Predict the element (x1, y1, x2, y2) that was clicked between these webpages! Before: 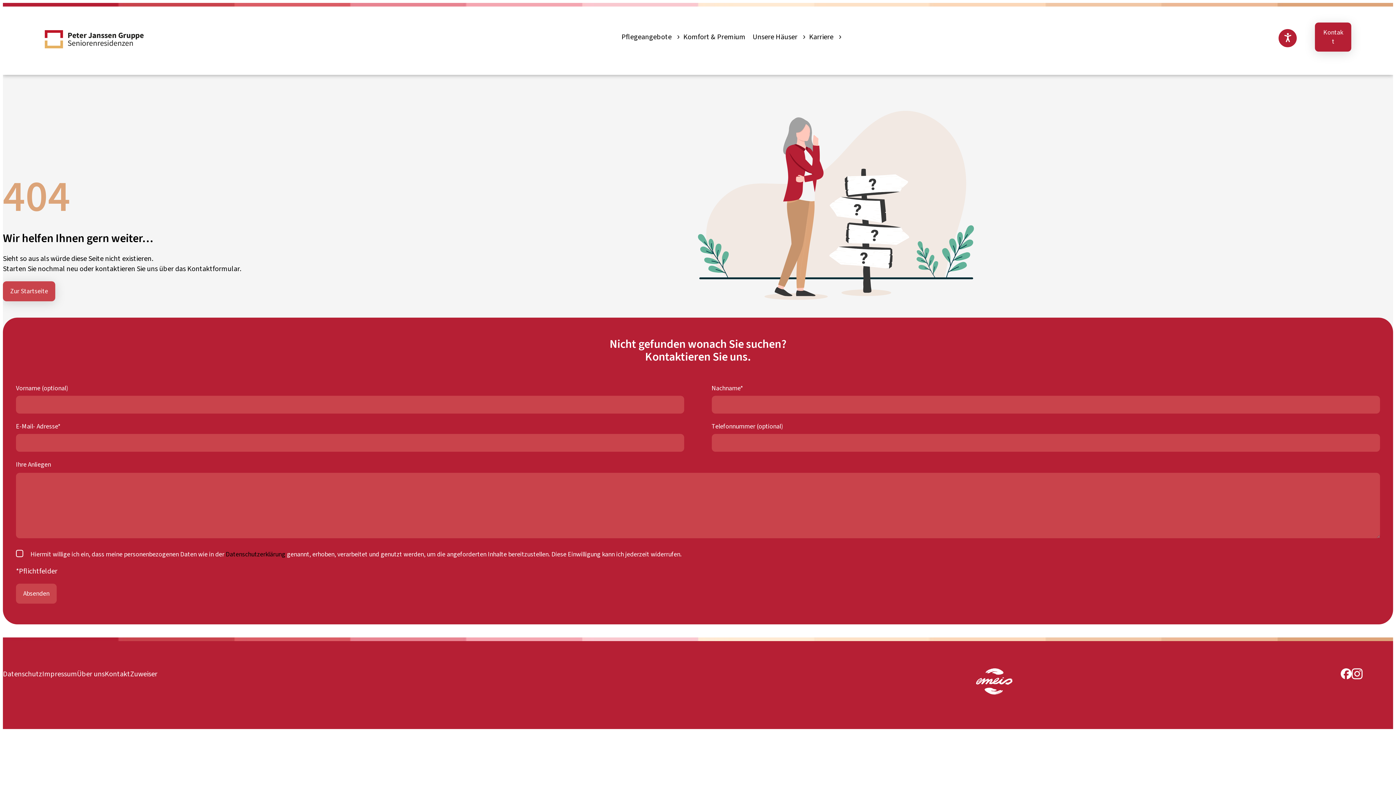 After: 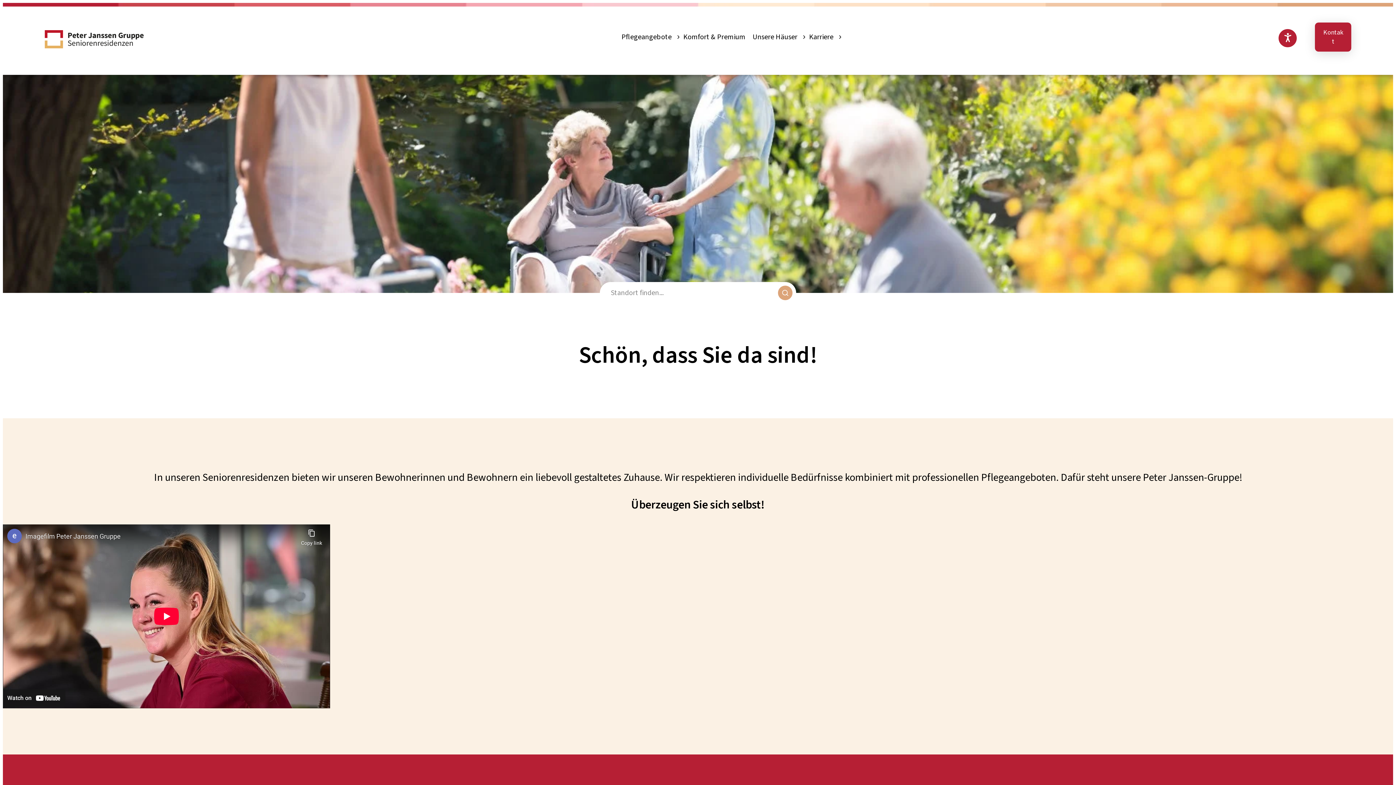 Action: label: Zur Startseite bbox: (2, 281, 55, 301)